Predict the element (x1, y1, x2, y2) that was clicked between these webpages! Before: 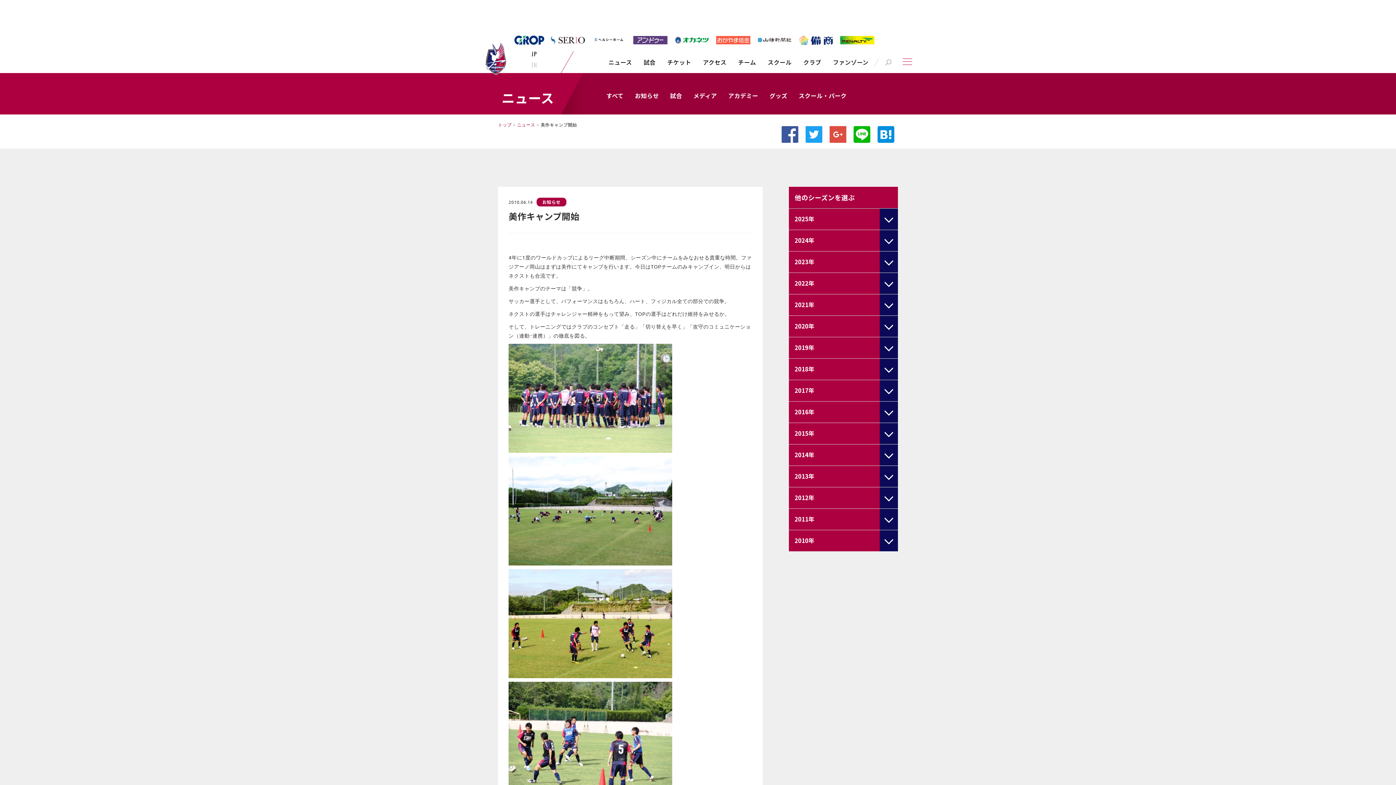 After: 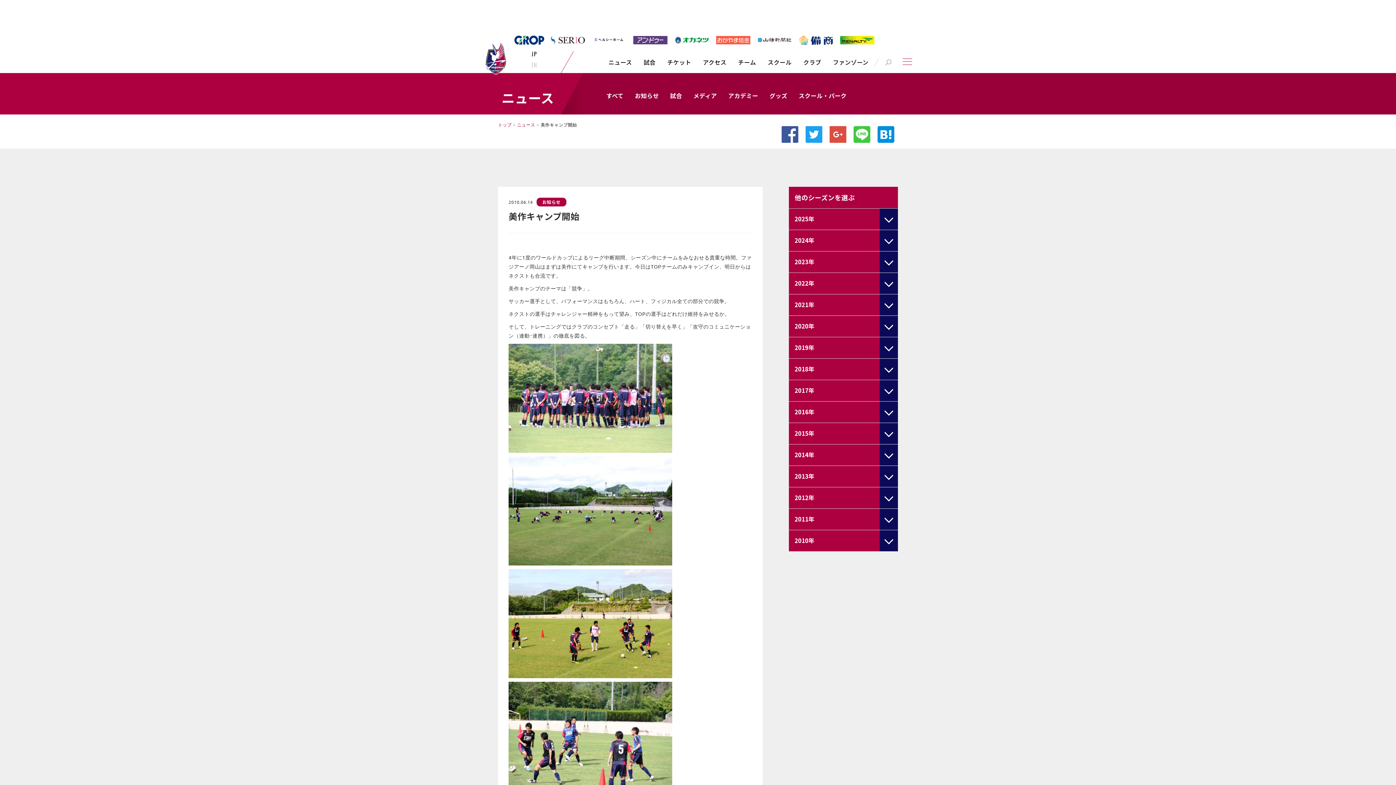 Action: bbox: (853, 126, 870, 142)